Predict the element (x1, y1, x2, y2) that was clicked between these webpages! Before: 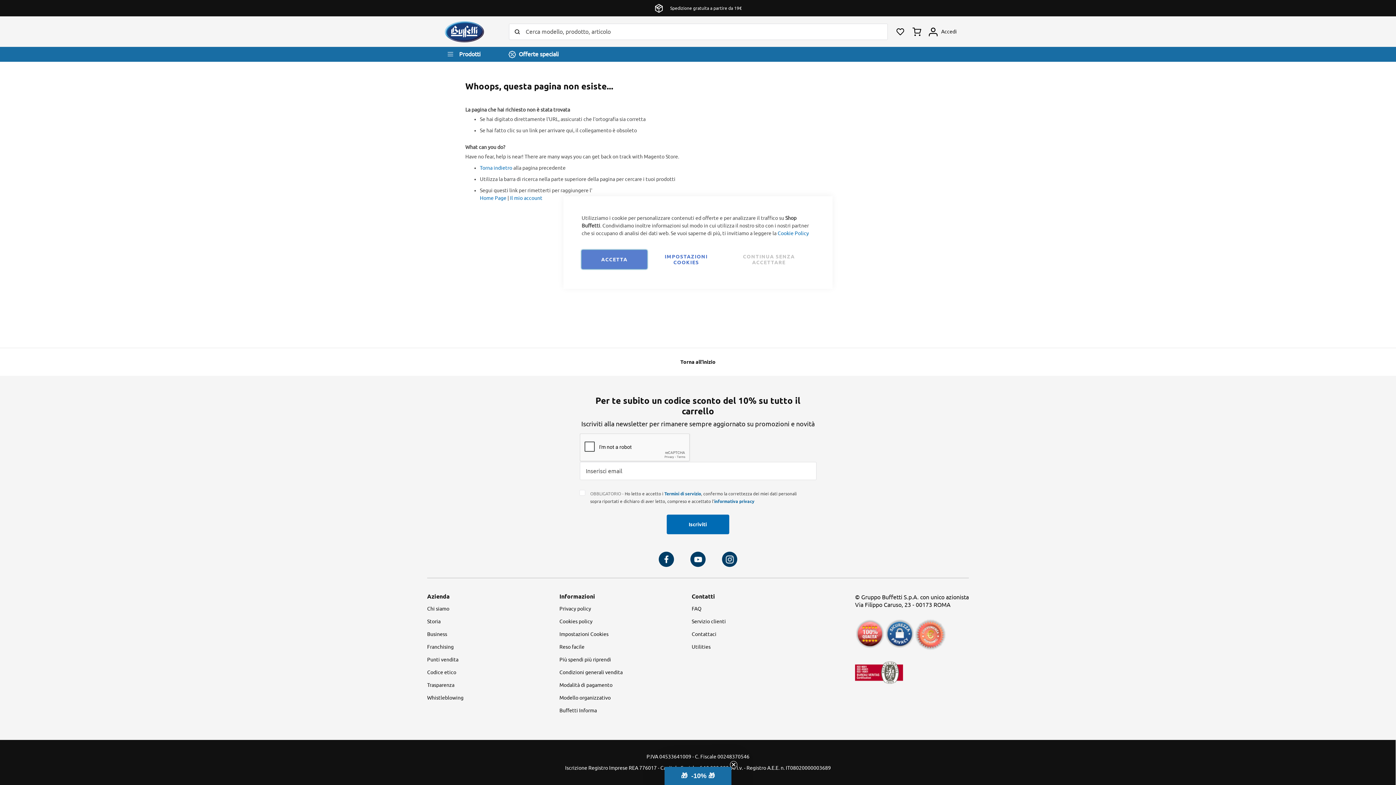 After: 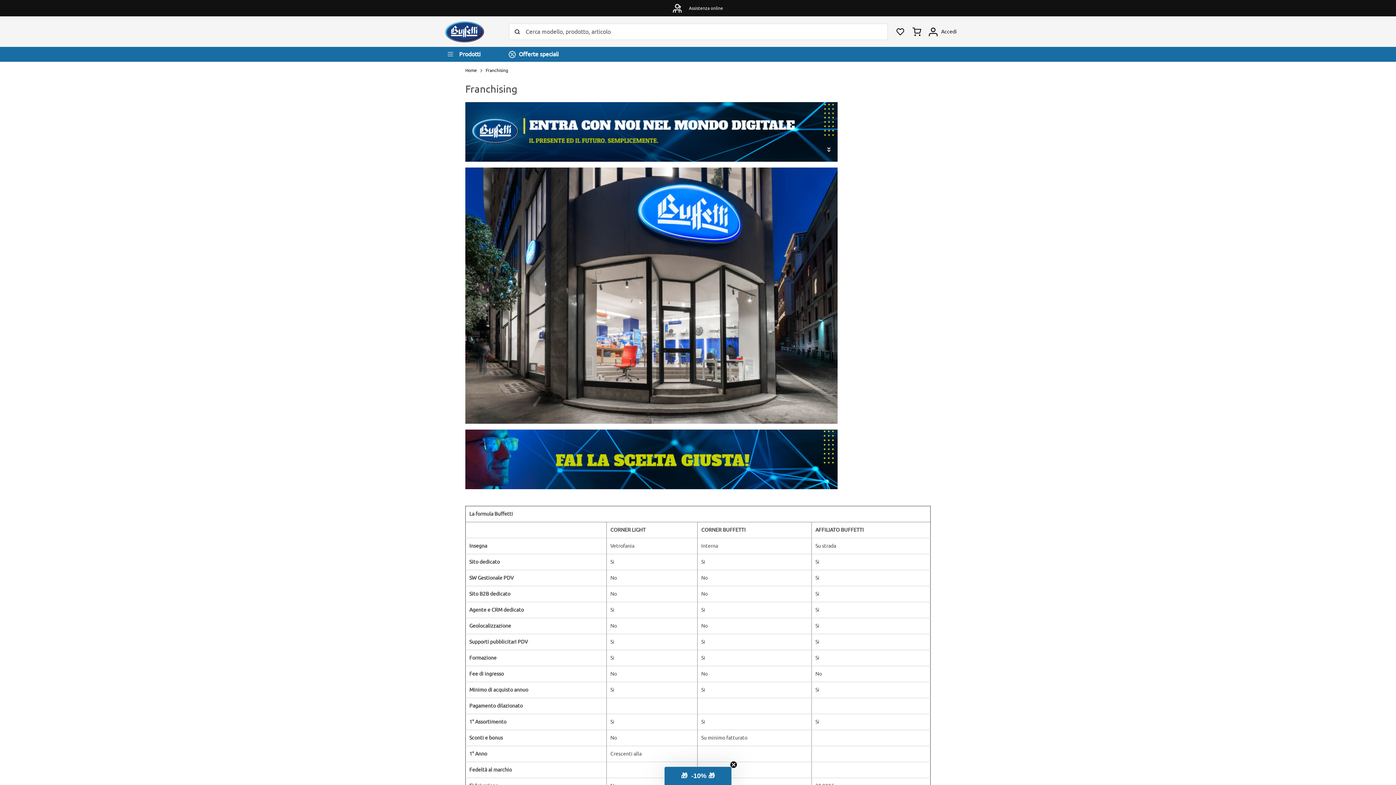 Action: label: Franchising bbox: (427, 640, 453, 653)